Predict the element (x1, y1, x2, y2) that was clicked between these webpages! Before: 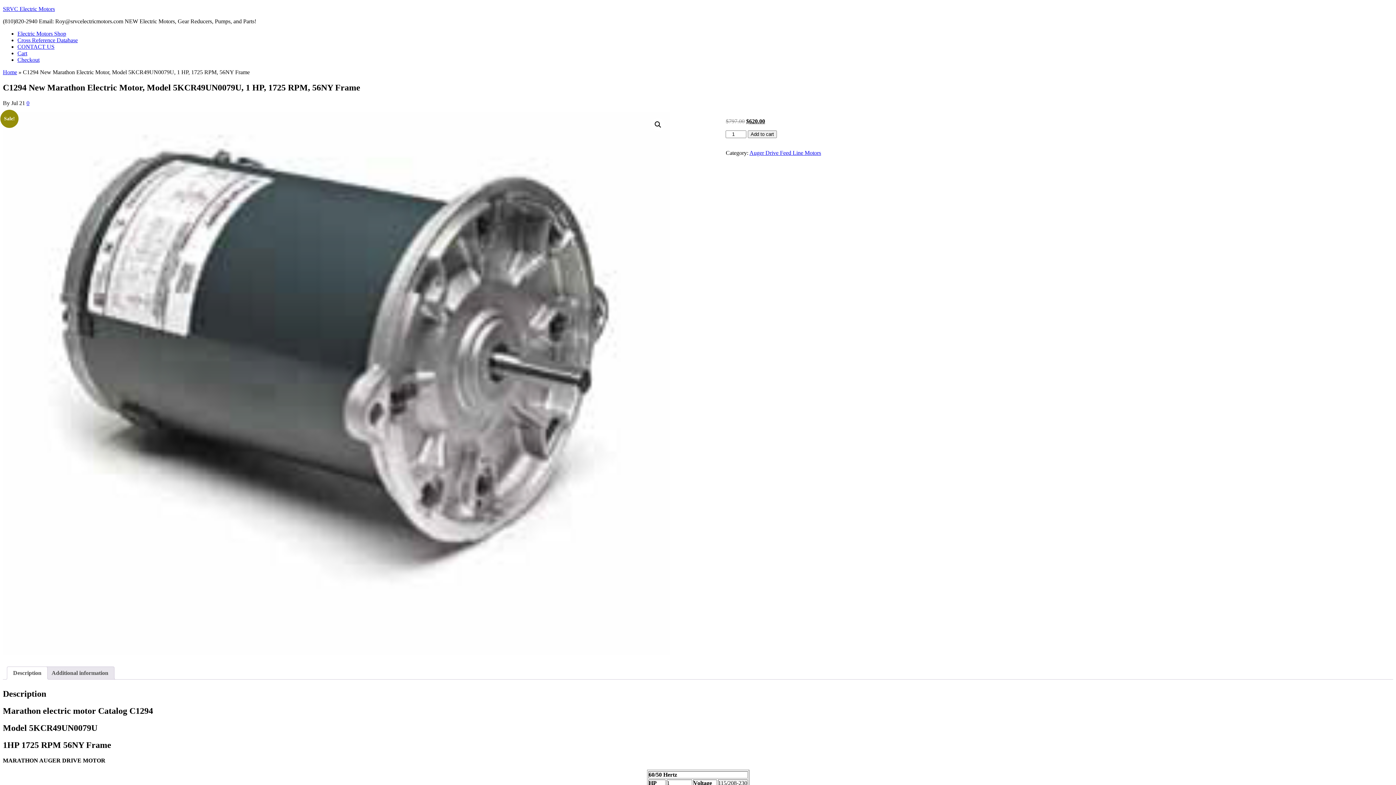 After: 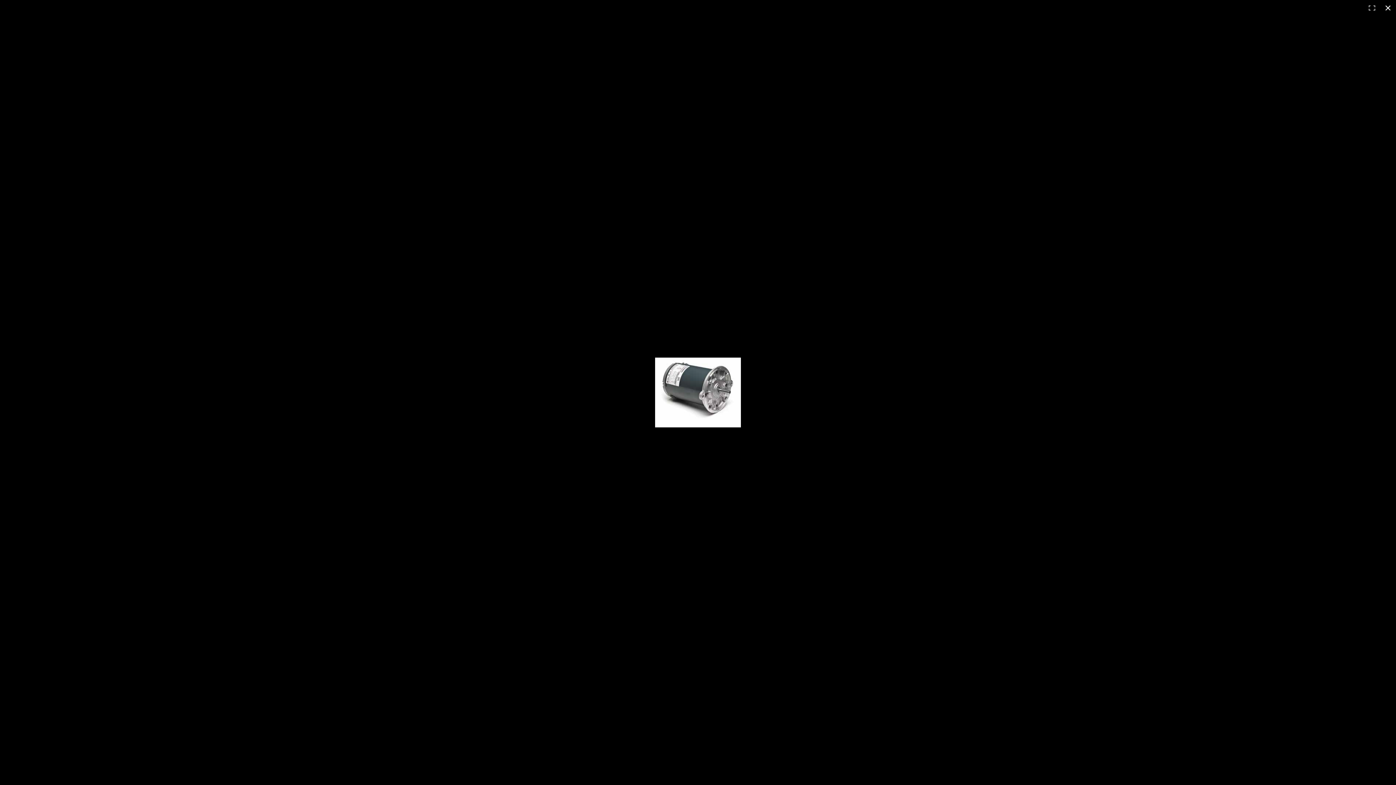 Action: bbox: (2, 112, 670, 655)